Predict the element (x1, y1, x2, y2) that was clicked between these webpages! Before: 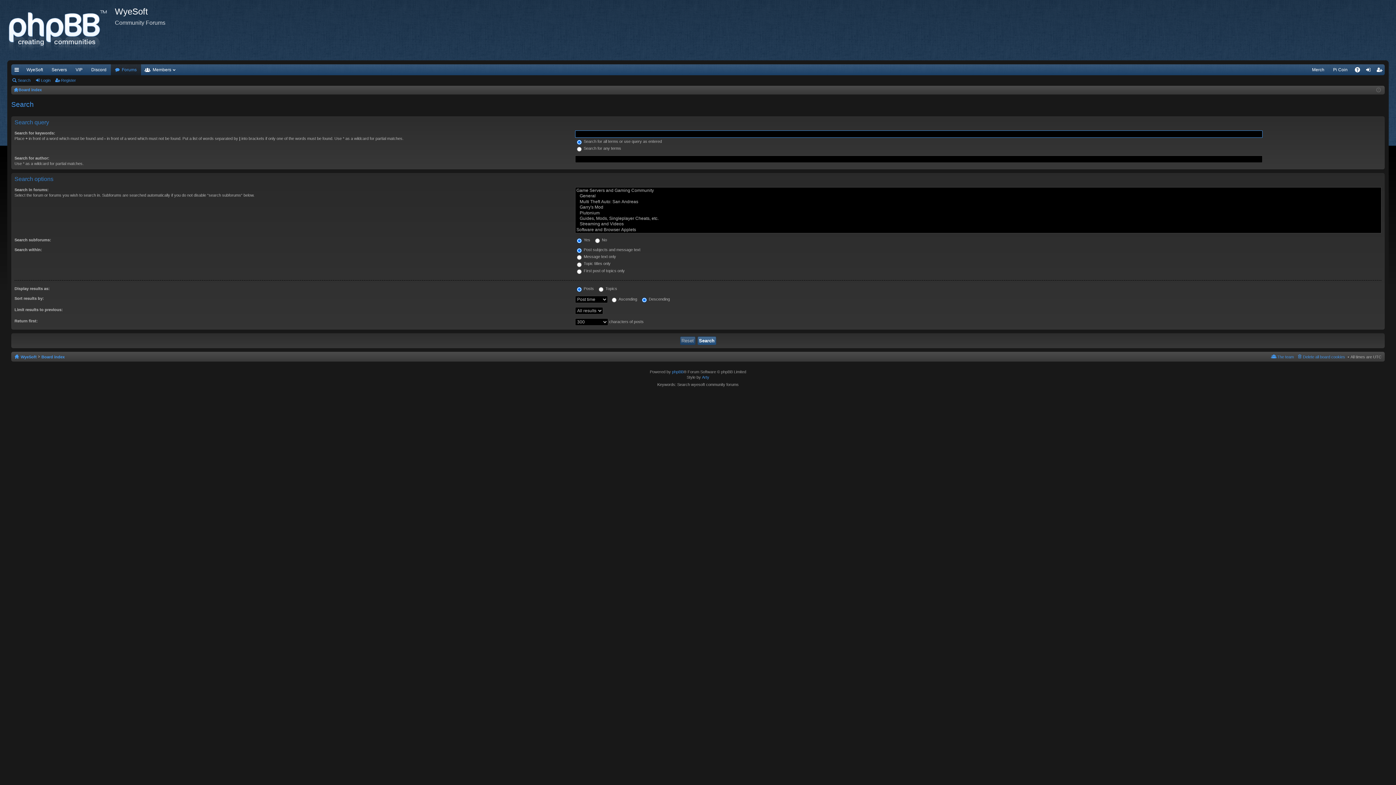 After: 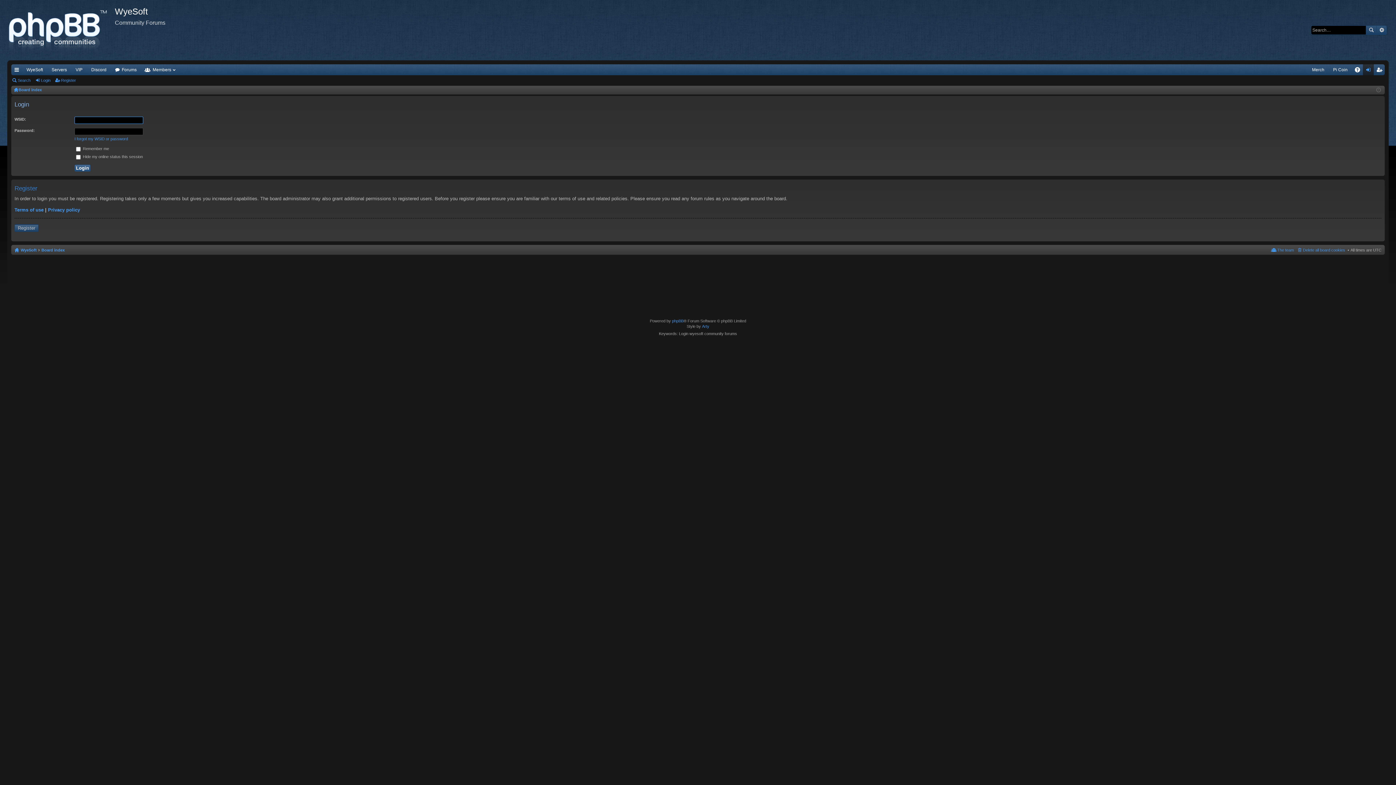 Action: bbox: (1363, 64, 1374, 75) label: Login